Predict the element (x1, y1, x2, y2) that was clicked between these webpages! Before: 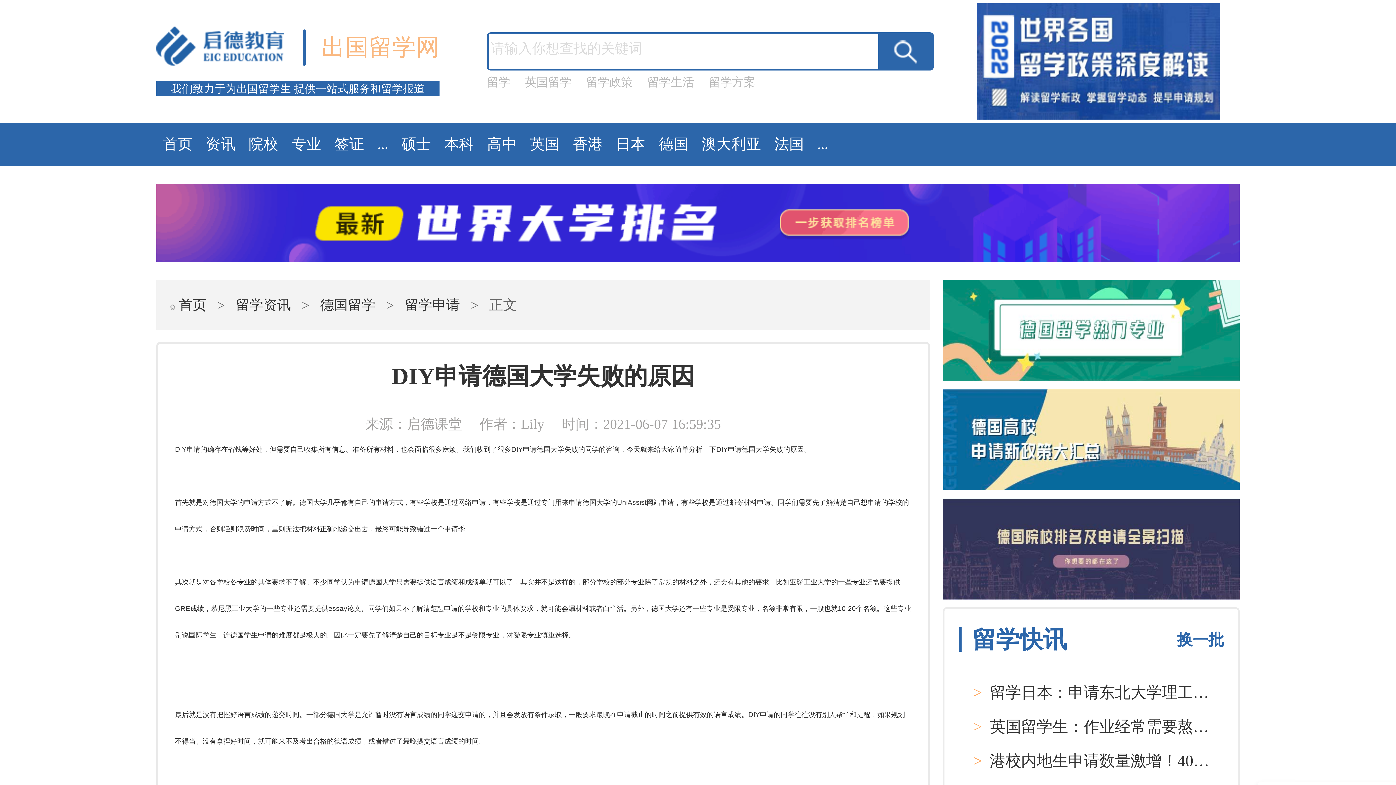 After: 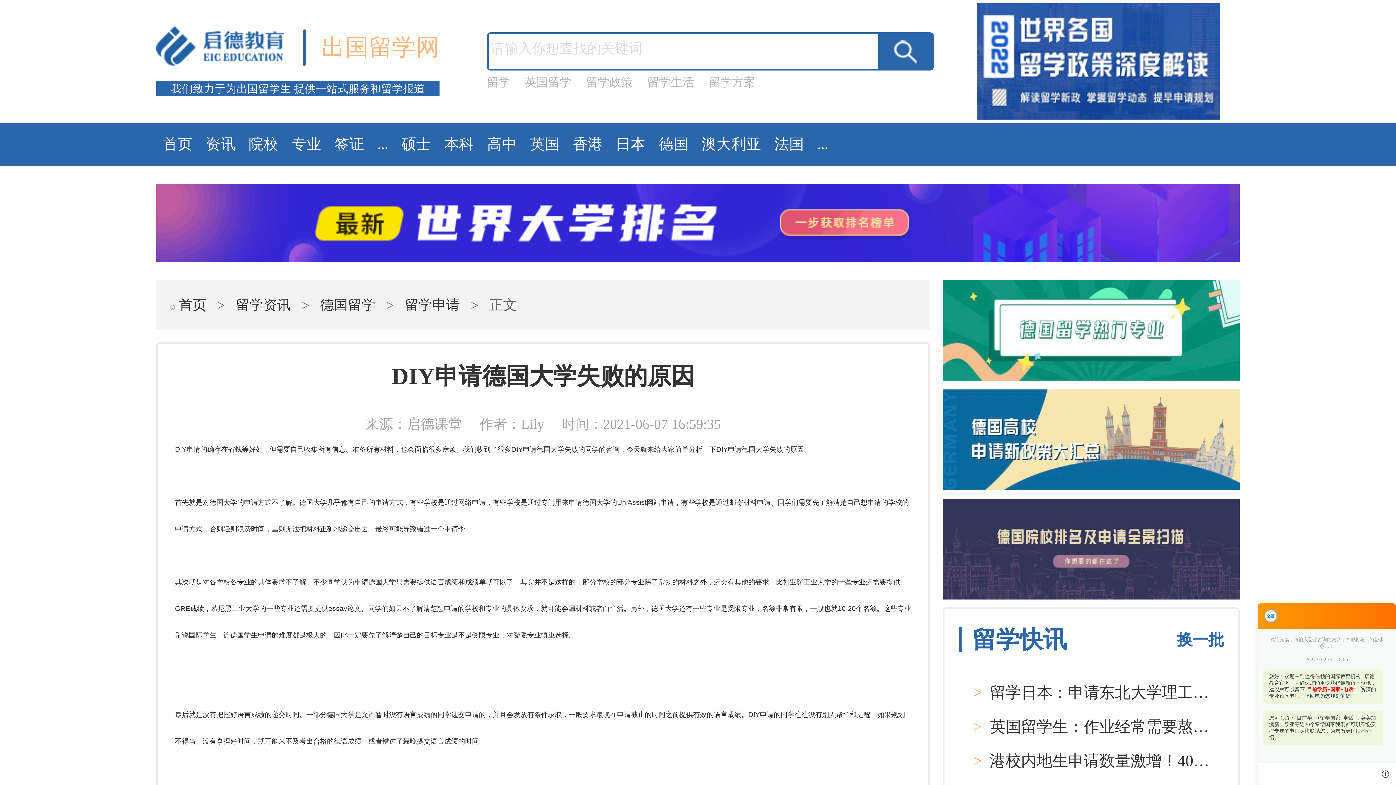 Action: bbox: (156, 235, 1240, 275)